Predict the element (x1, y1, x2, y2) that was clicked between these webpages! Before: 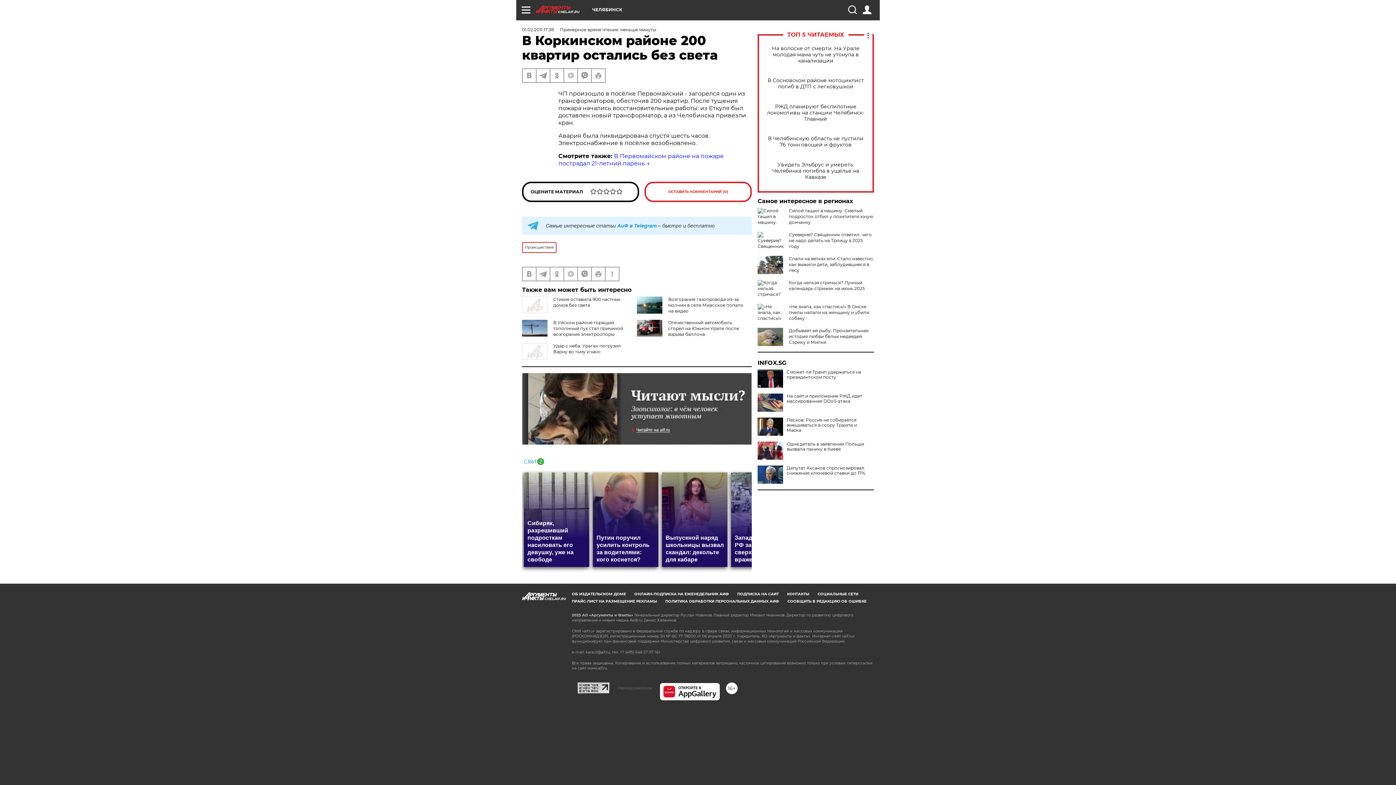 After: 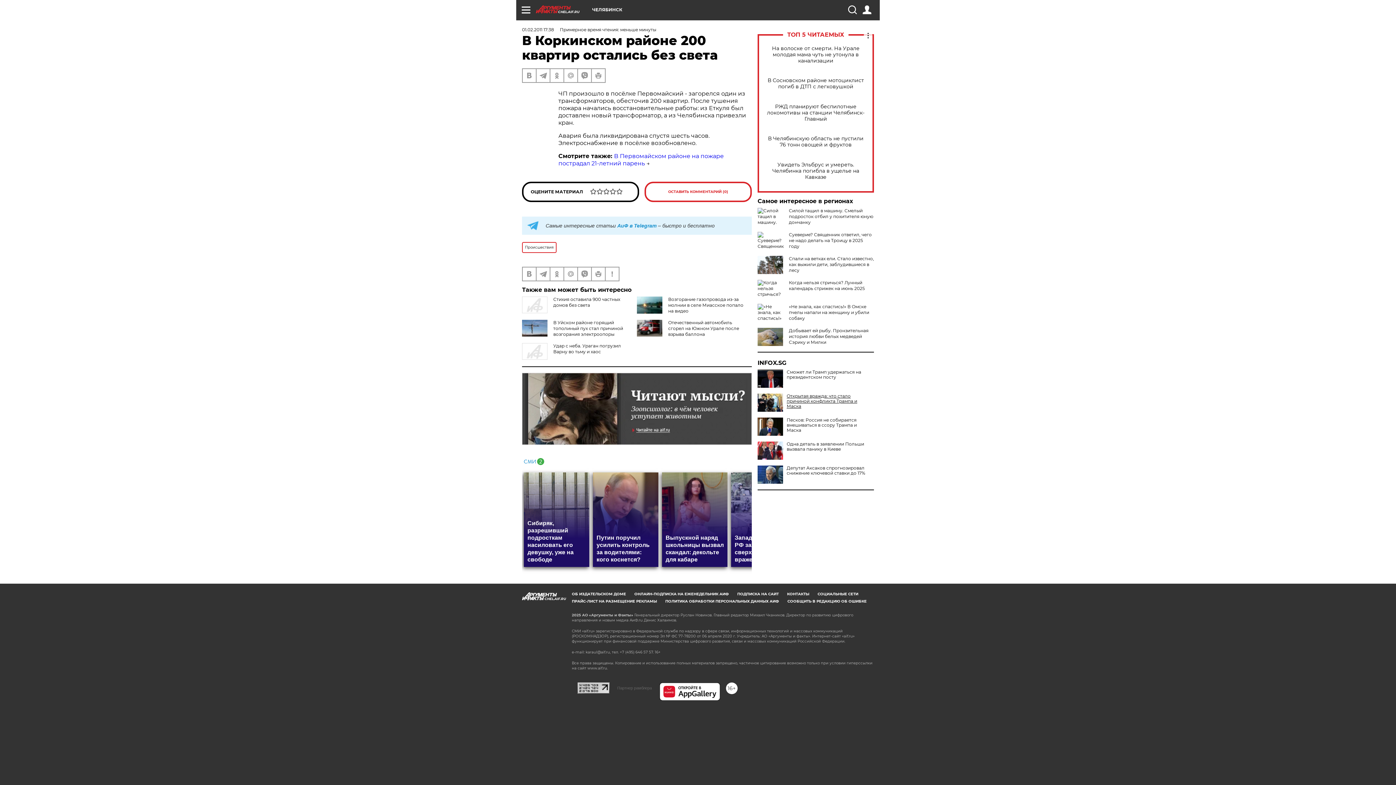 Action: bbox: (757, 393, 874, 404) label: На сайт и приложение РЖД идет массированная DDoS-атака